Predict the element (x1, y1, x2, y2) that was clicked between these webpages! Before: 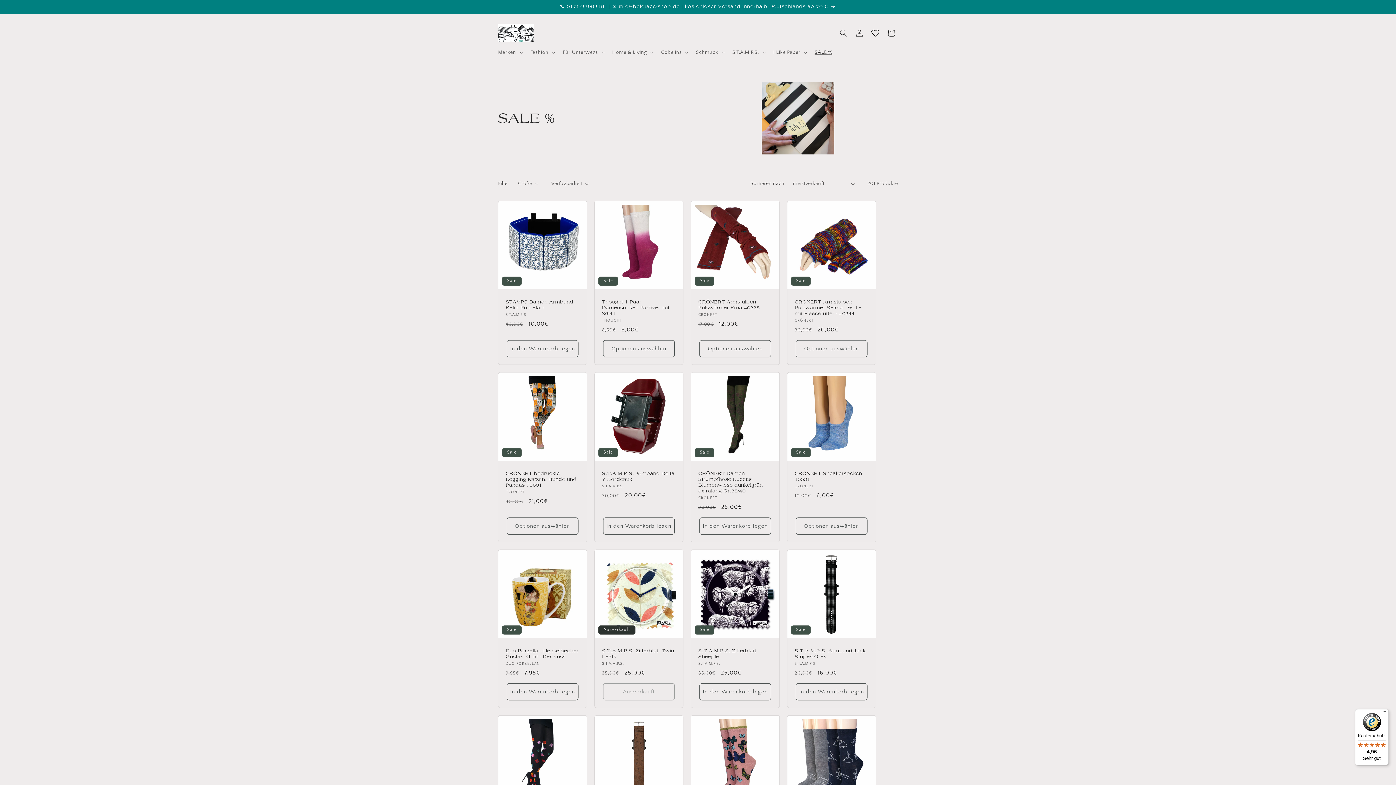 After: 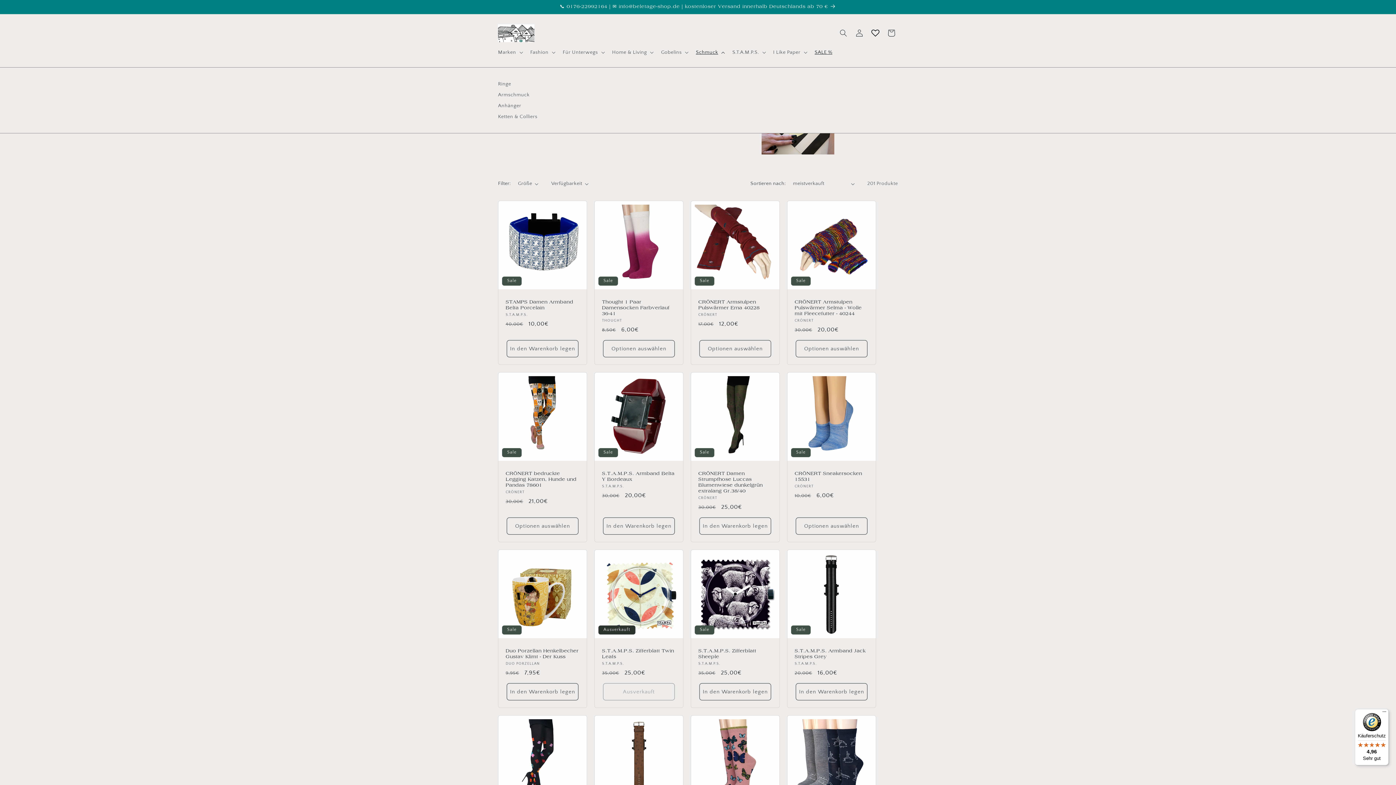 Action: label: Schmuck bbox: (691, 44, 728, 60)